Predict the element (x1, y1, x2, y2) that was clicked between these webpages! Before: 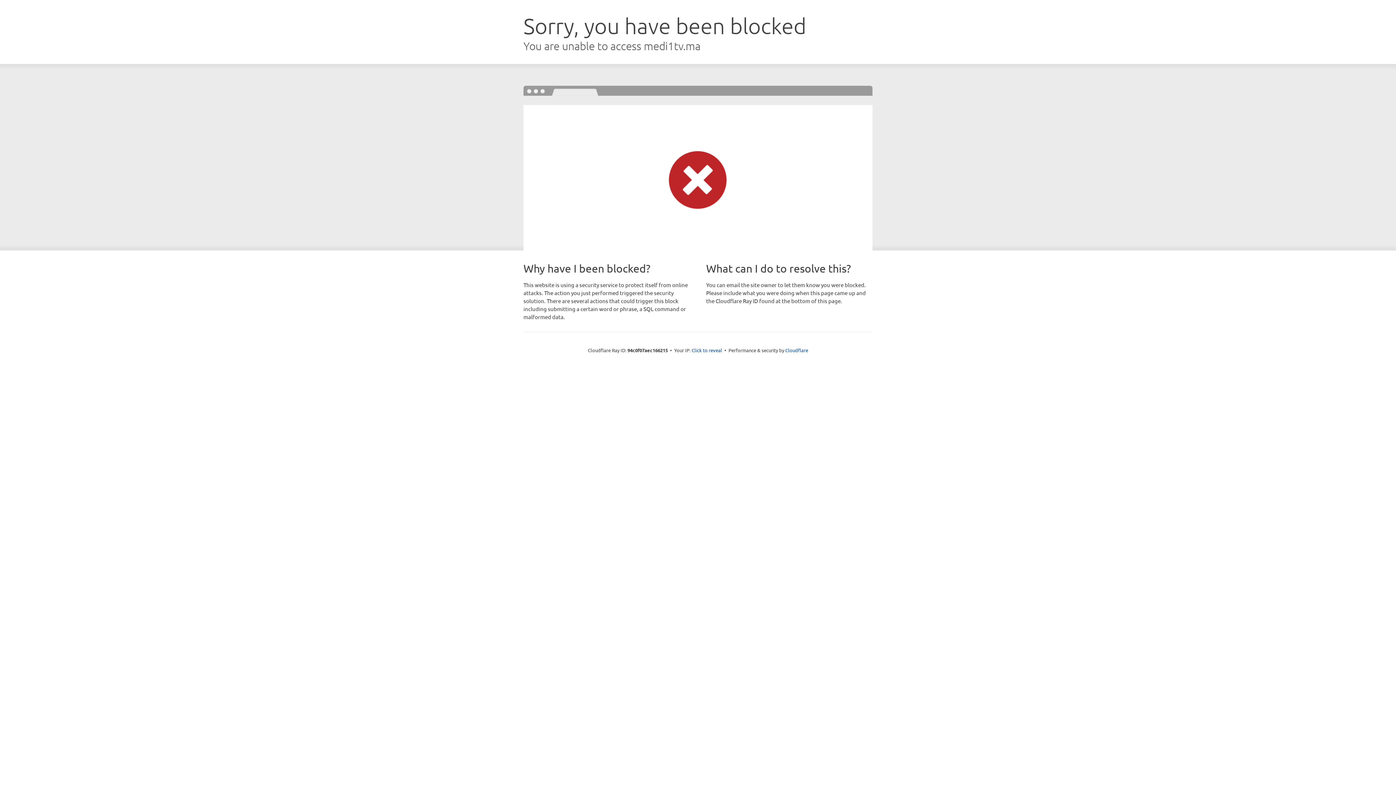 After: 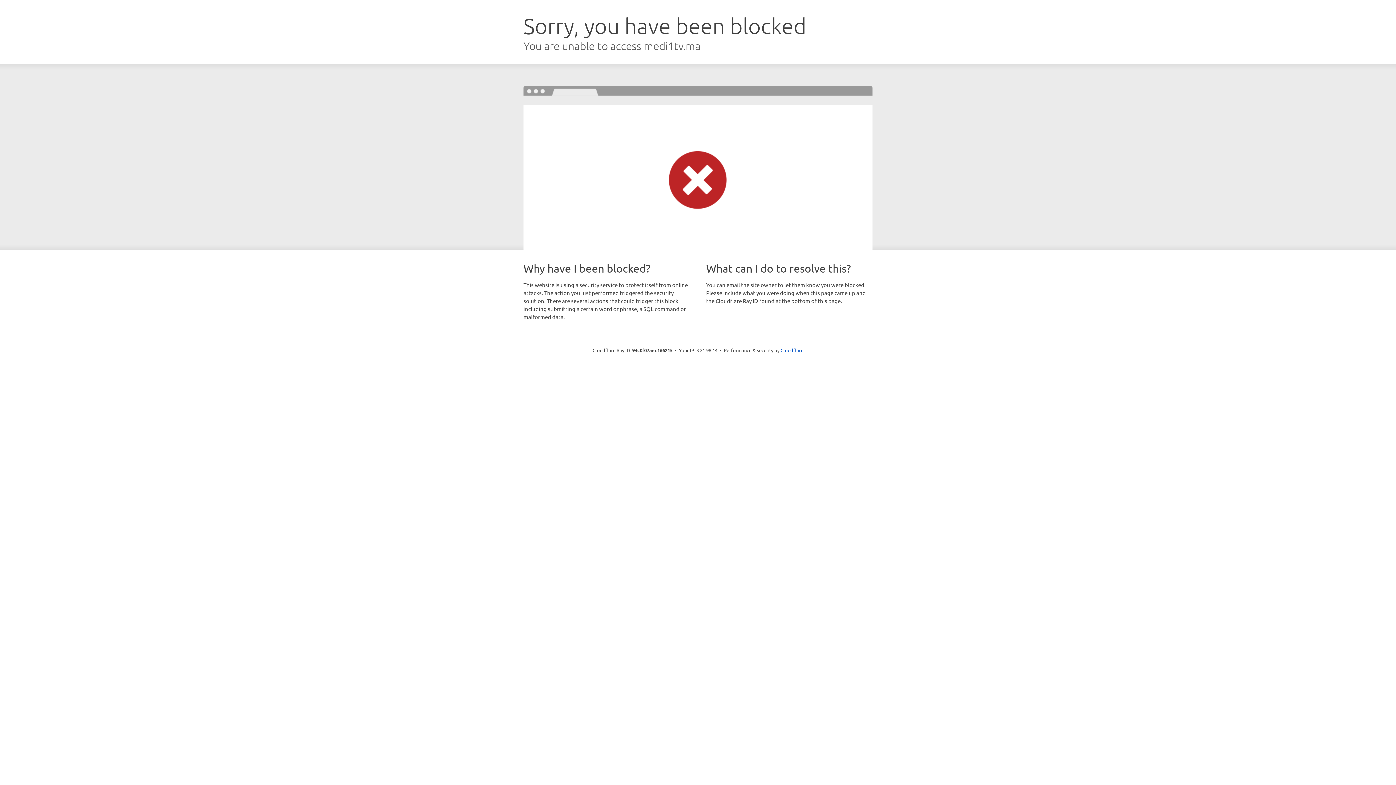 Action: bbox: (691, 346, 722, 353) label: Click to reveal